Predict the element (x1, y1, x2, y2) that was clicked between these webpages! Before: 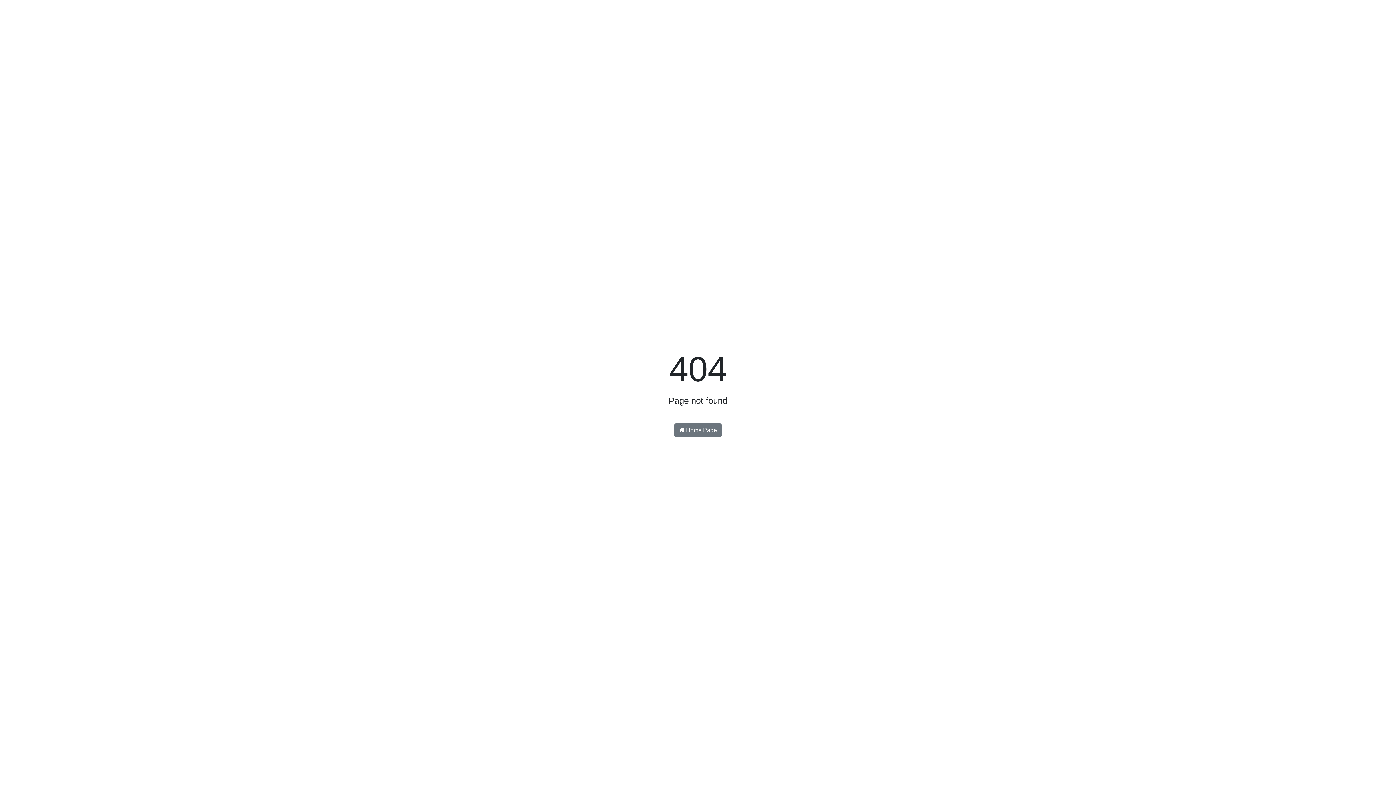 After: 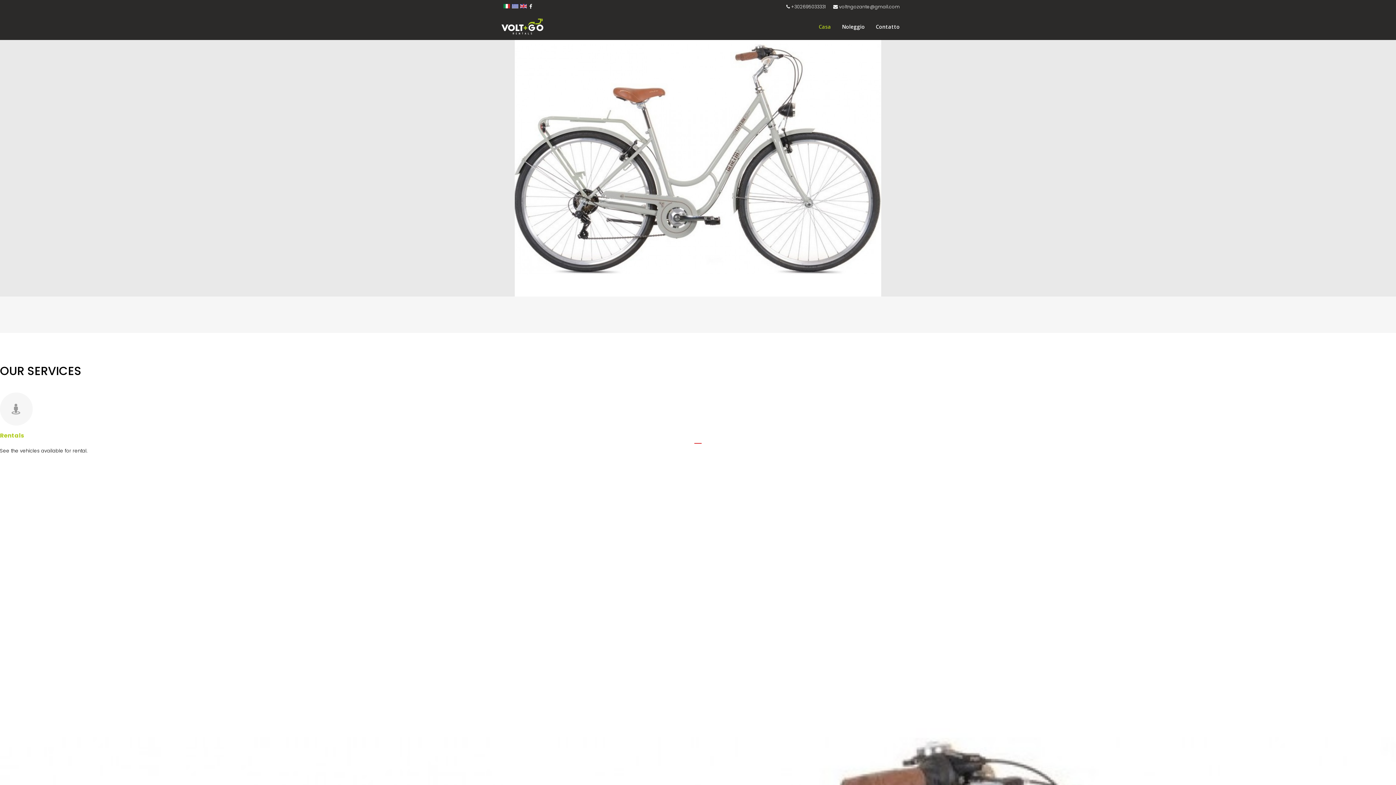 Action: bbox: (674, 423, 721, 437) label:  Home Page